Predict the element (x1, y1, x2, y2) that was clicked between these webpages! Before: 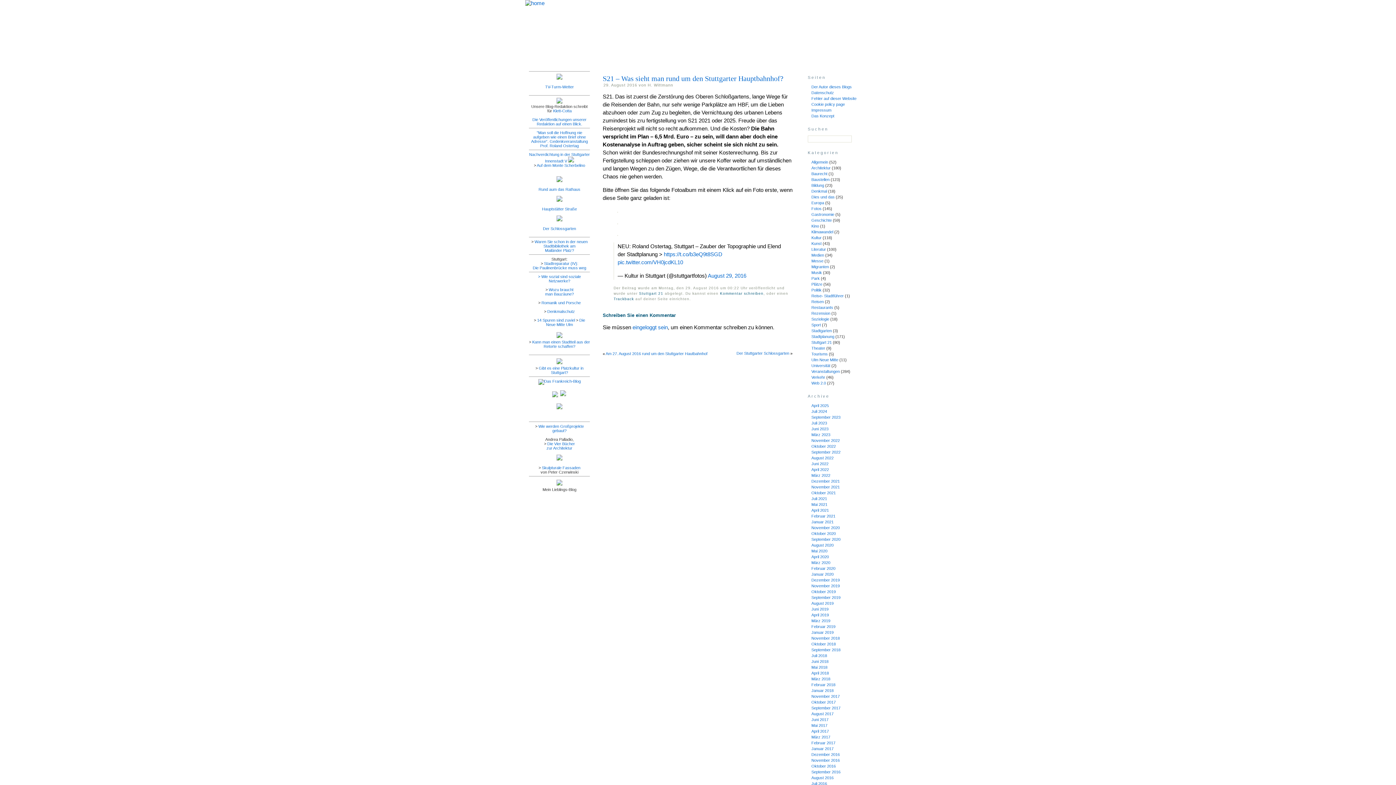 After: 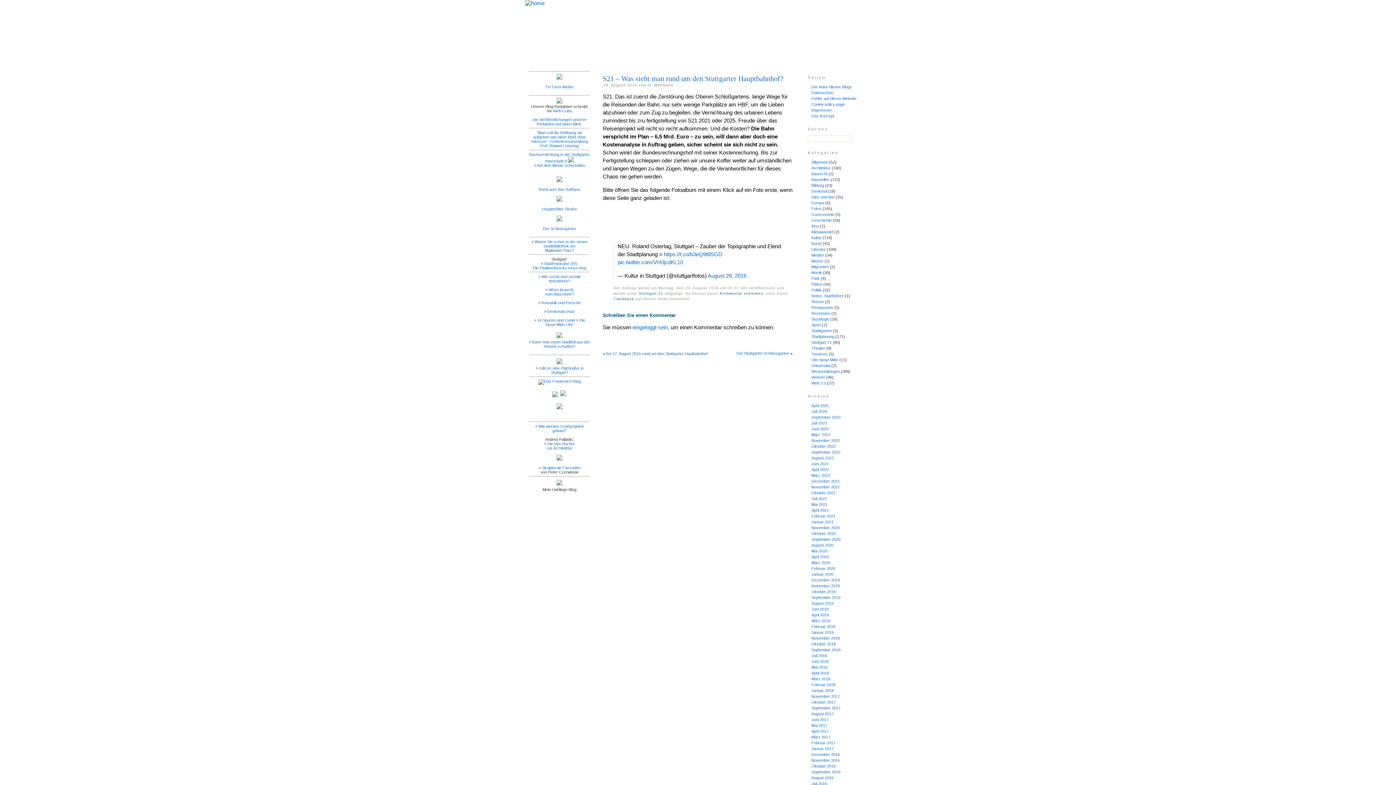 Action: bbox: (613, 297, 634, 301) label: Trackback